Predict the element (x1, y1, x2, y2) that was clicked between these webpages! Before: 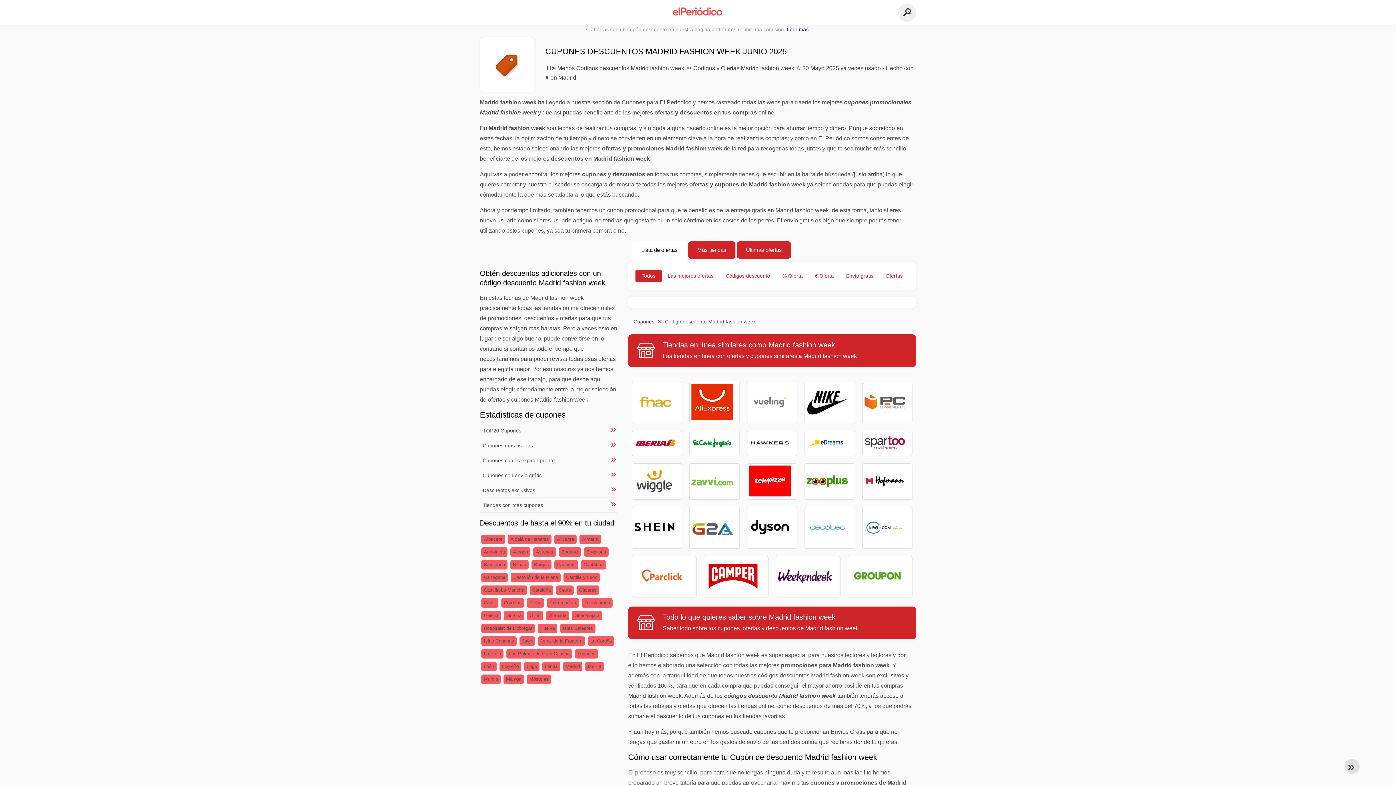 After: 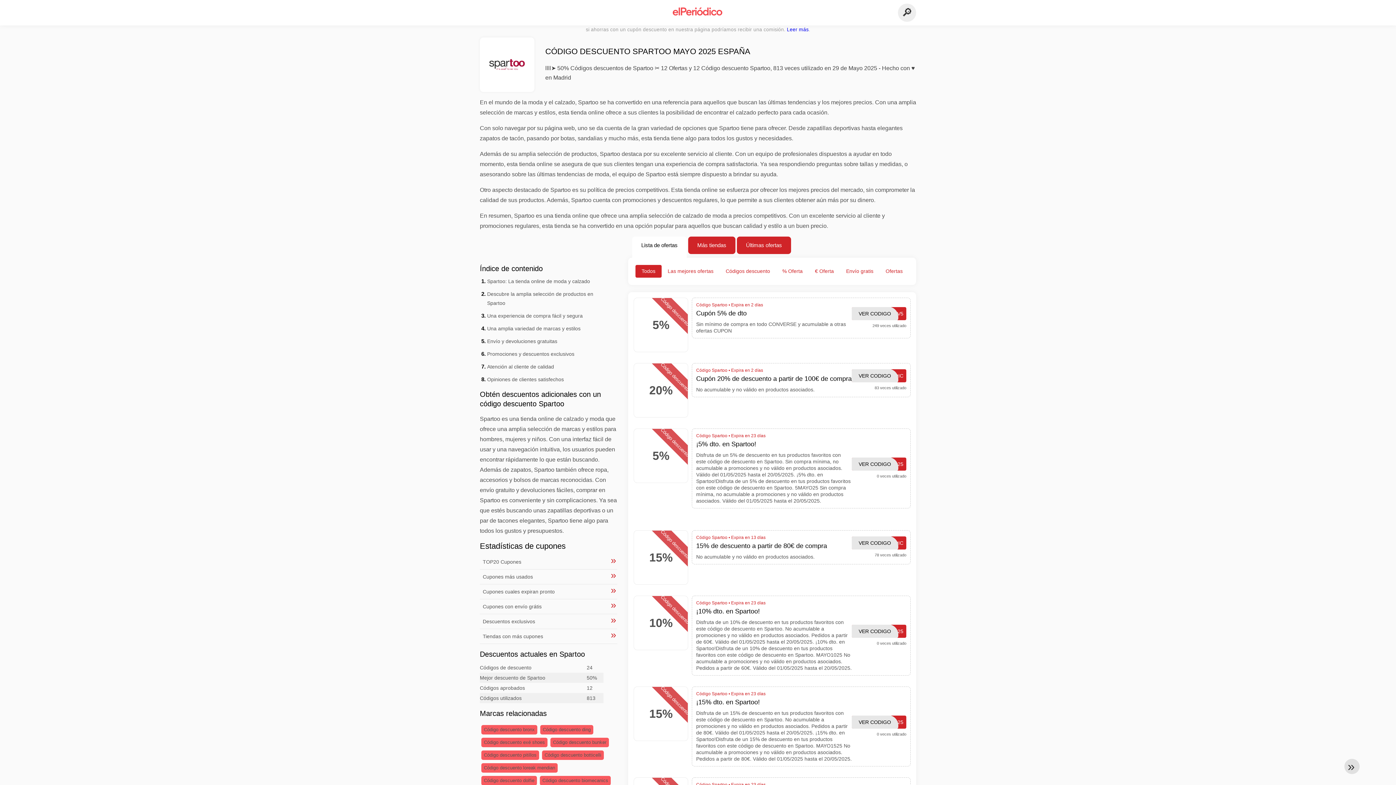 Action: bbox: (864, 436, 910, 450)